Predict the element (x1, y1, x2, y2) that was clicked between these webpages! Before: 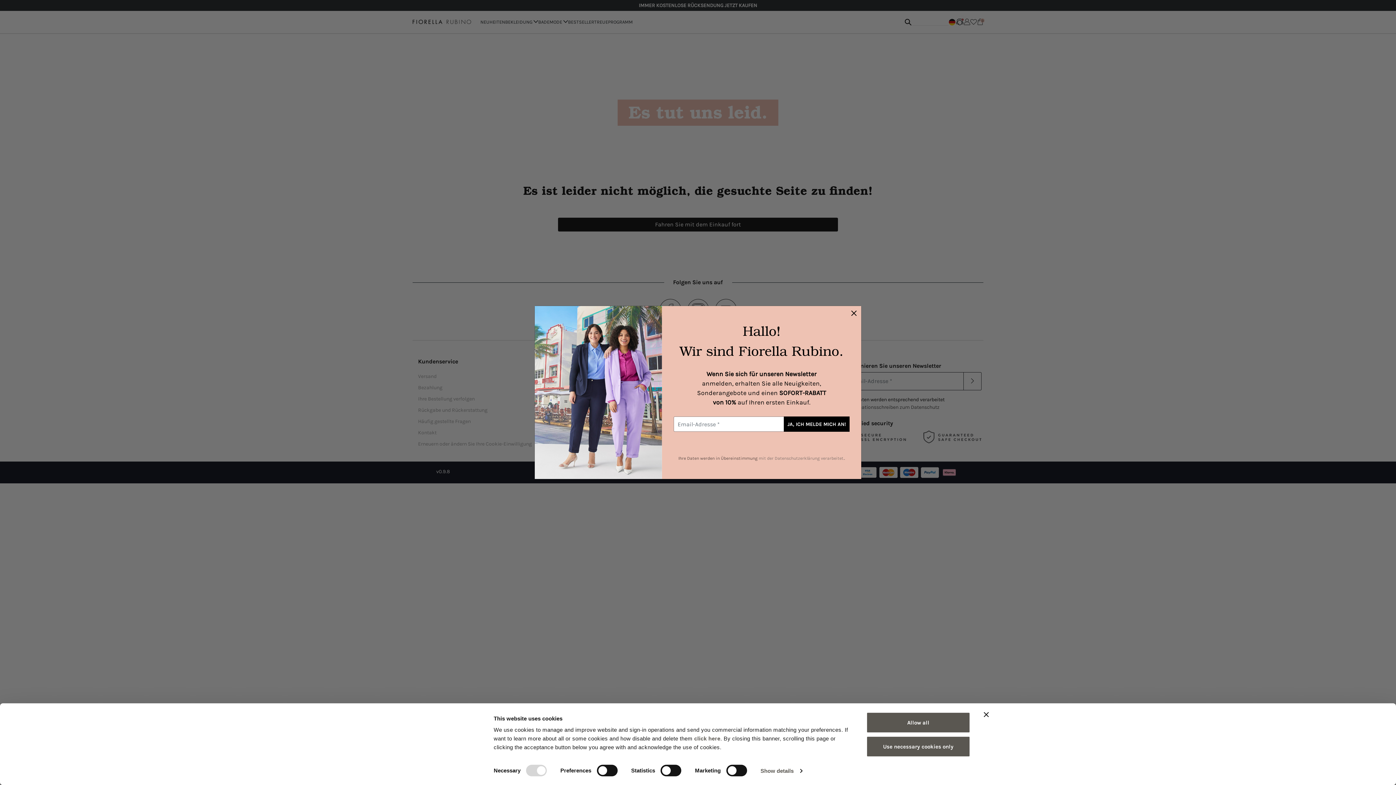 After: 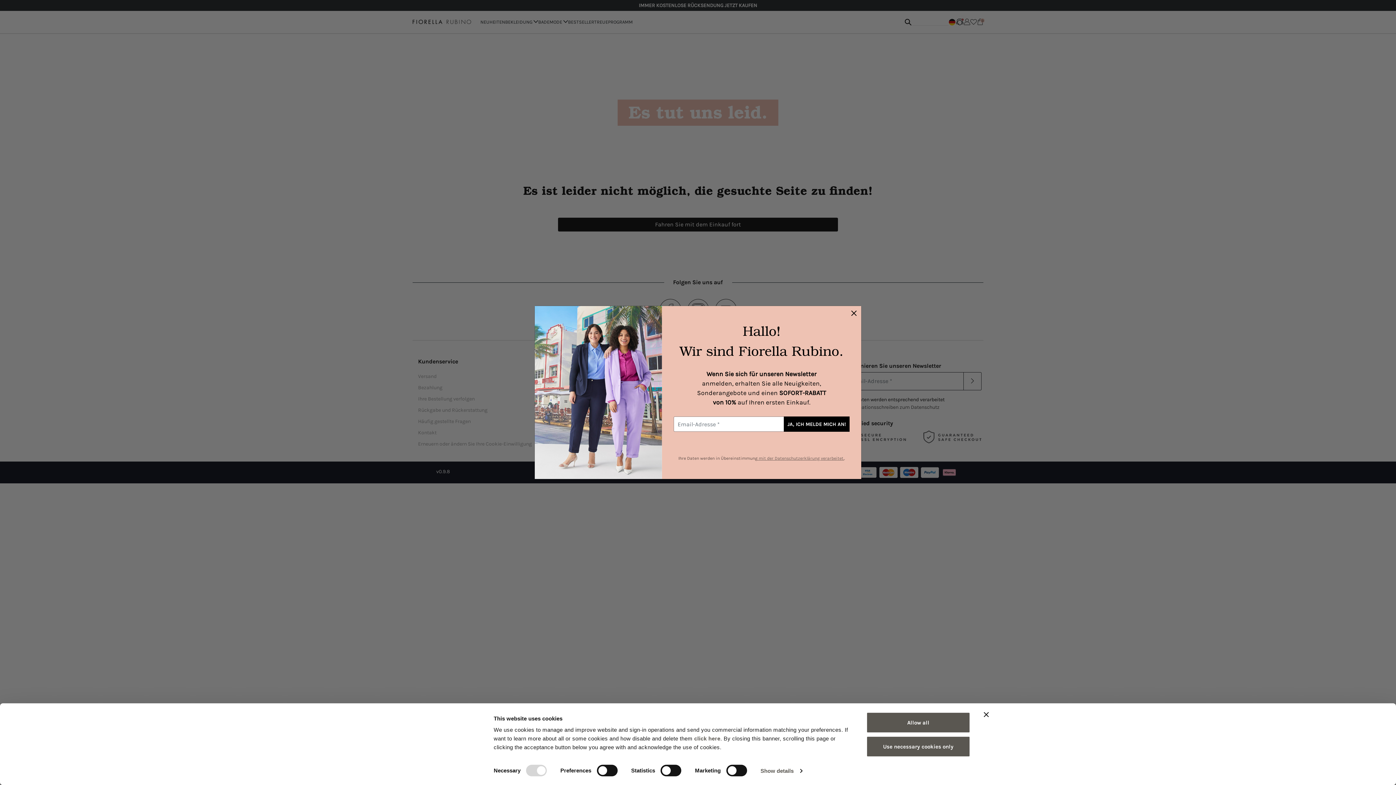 Action: label:  mit der Datenschutzerklärung verarbeitet. bbox: (757, 456, 844, 461)